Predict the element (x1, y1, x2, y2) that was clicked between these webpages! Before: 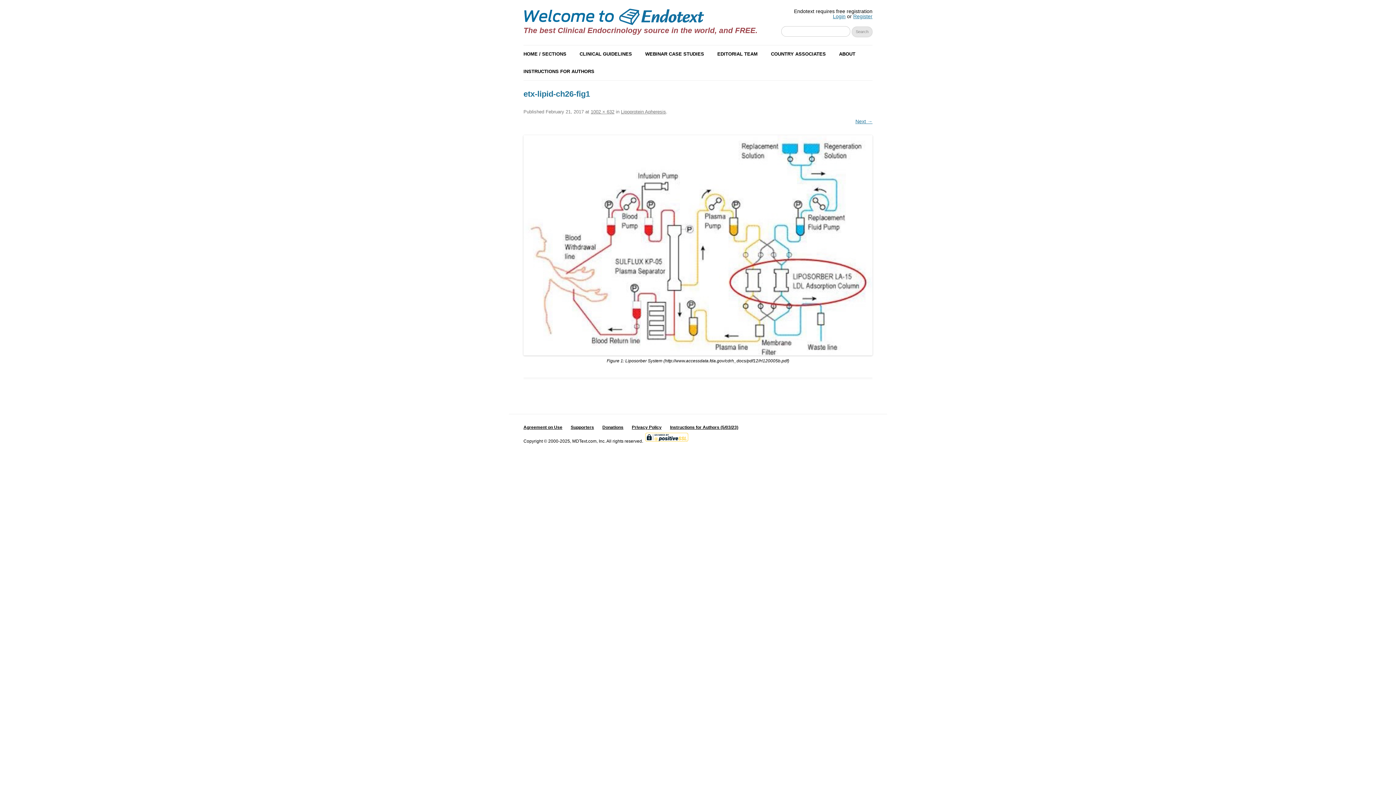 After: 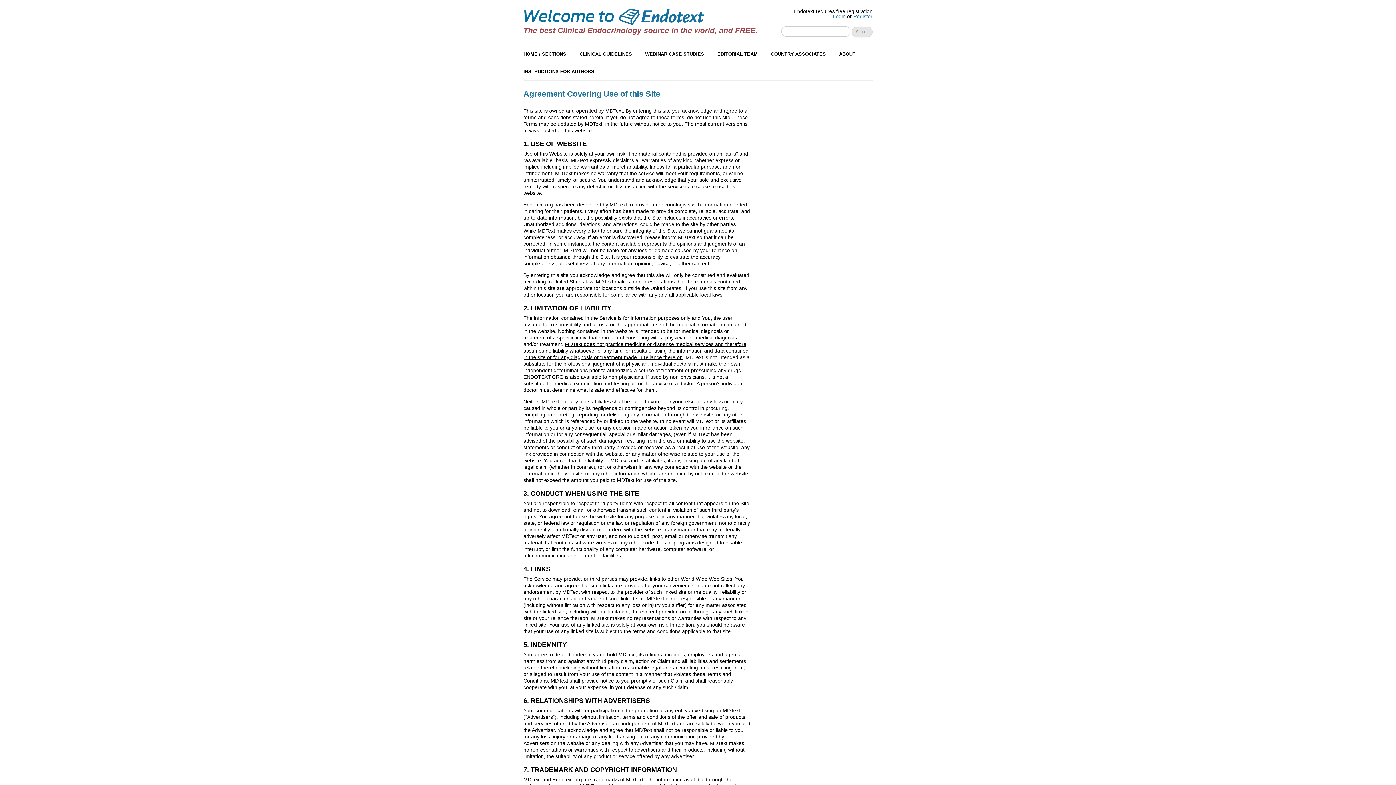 Action: bbox: (523, 424, 562, 430) label: Agreement on Use